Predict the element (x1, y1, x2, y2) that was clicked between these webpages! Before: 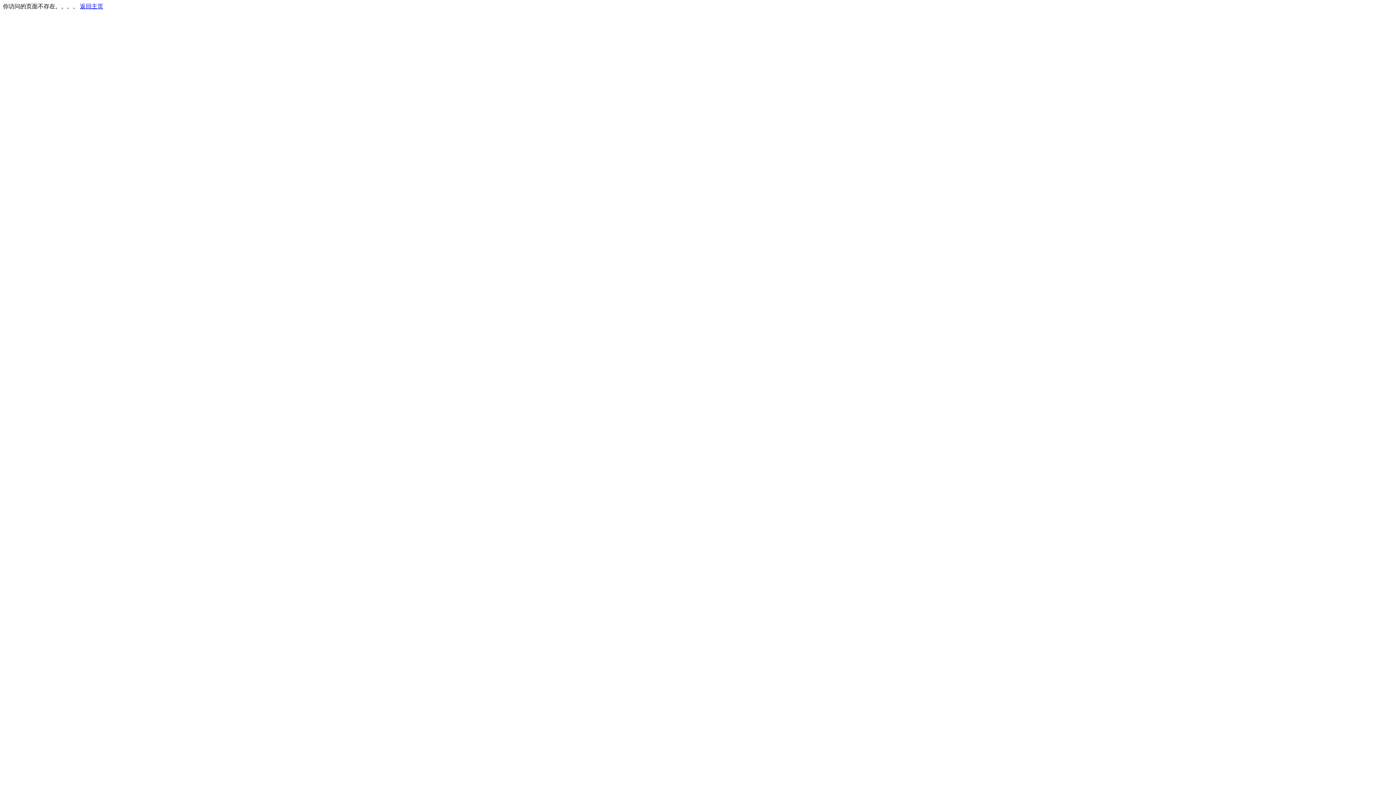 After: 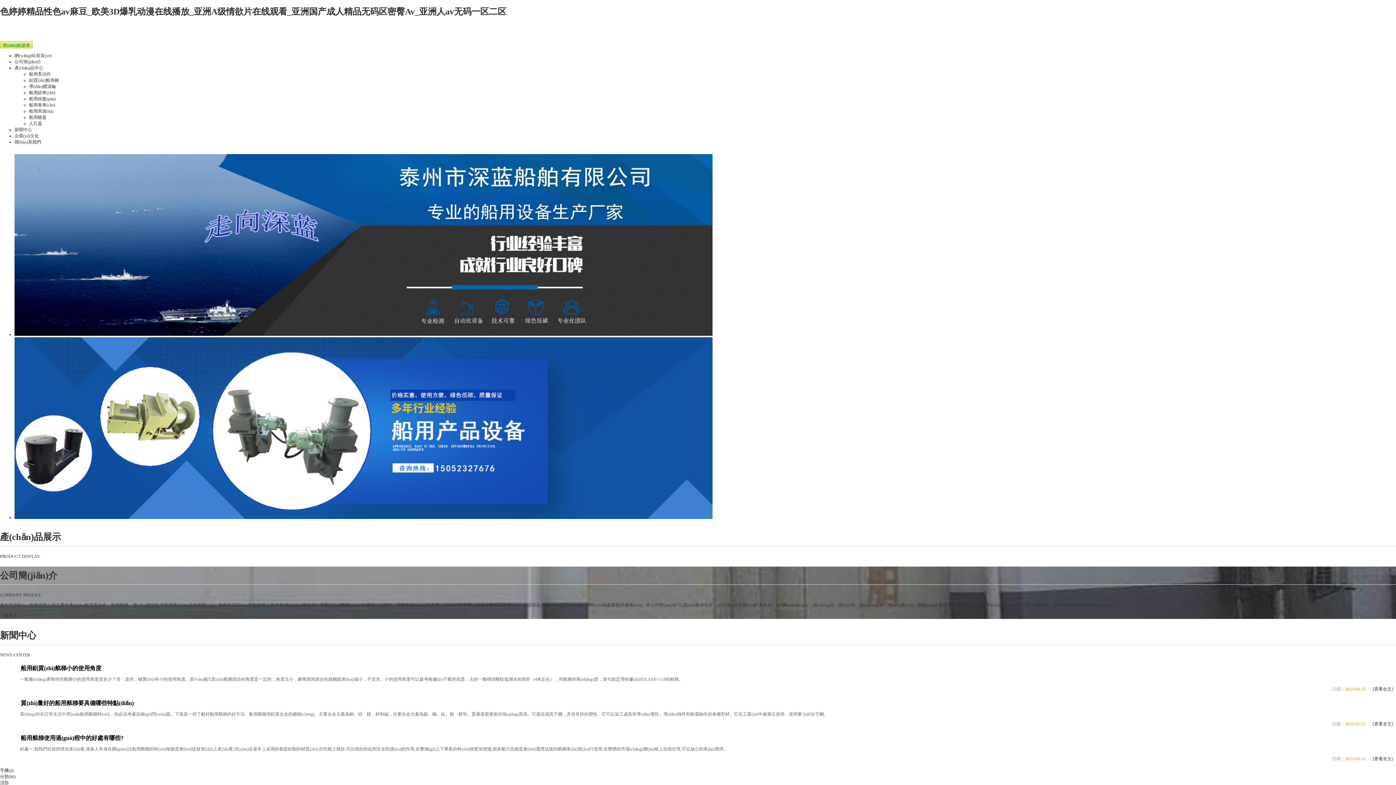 Action: bbox: (80, 3, 103, 9) label: 返回主页